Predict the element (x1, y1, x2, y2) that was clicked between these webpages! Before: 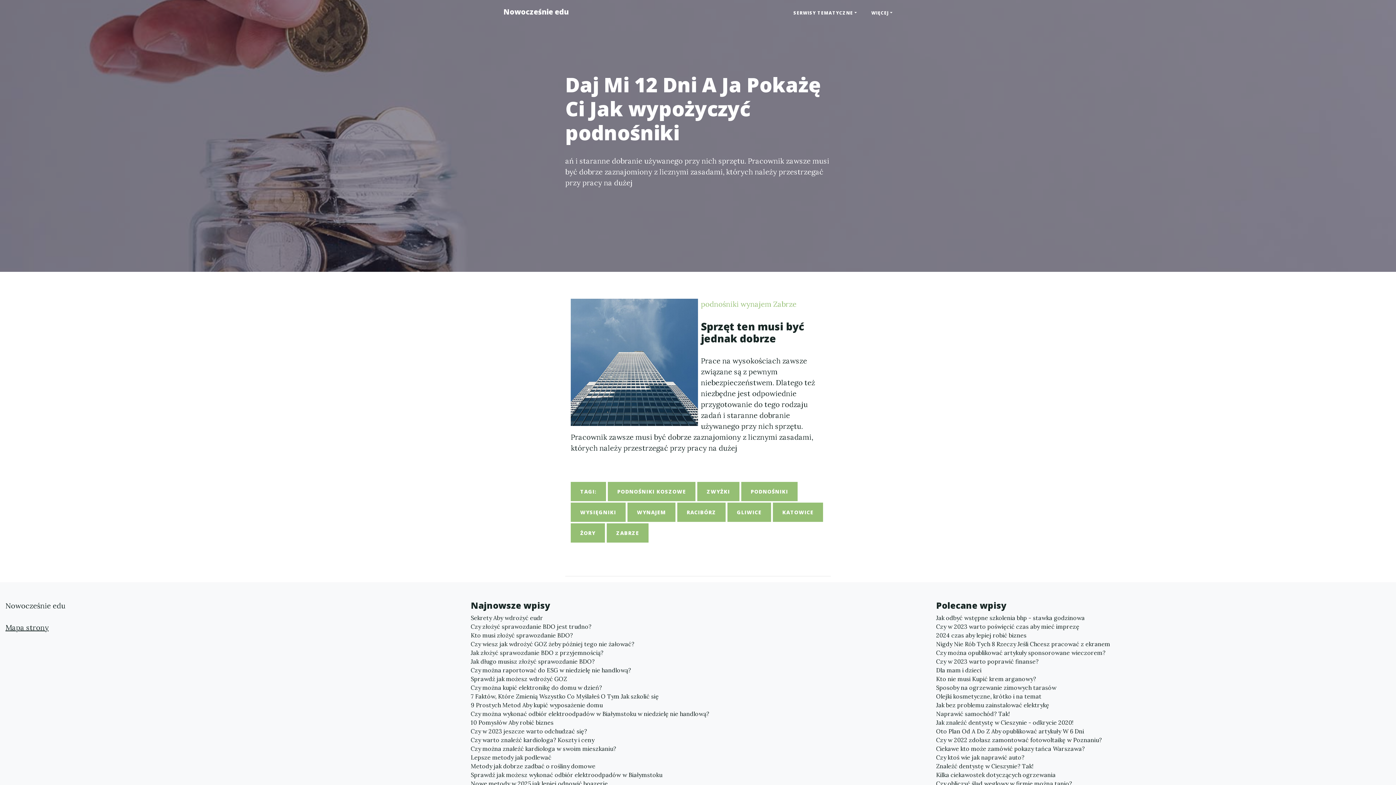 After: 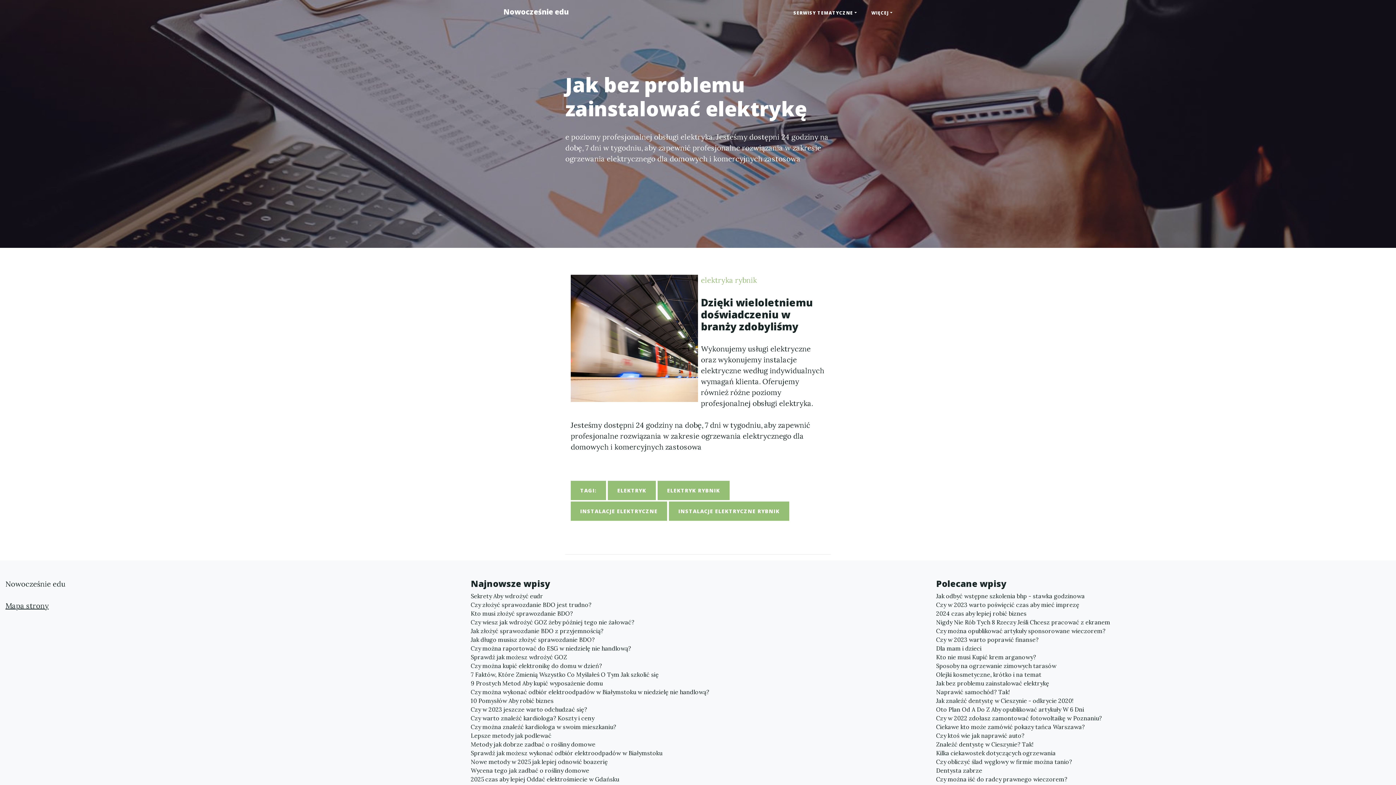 Action: bbox: (936, 701, 1390, 709) label: Jak bez problemu zainstalować elektrykę